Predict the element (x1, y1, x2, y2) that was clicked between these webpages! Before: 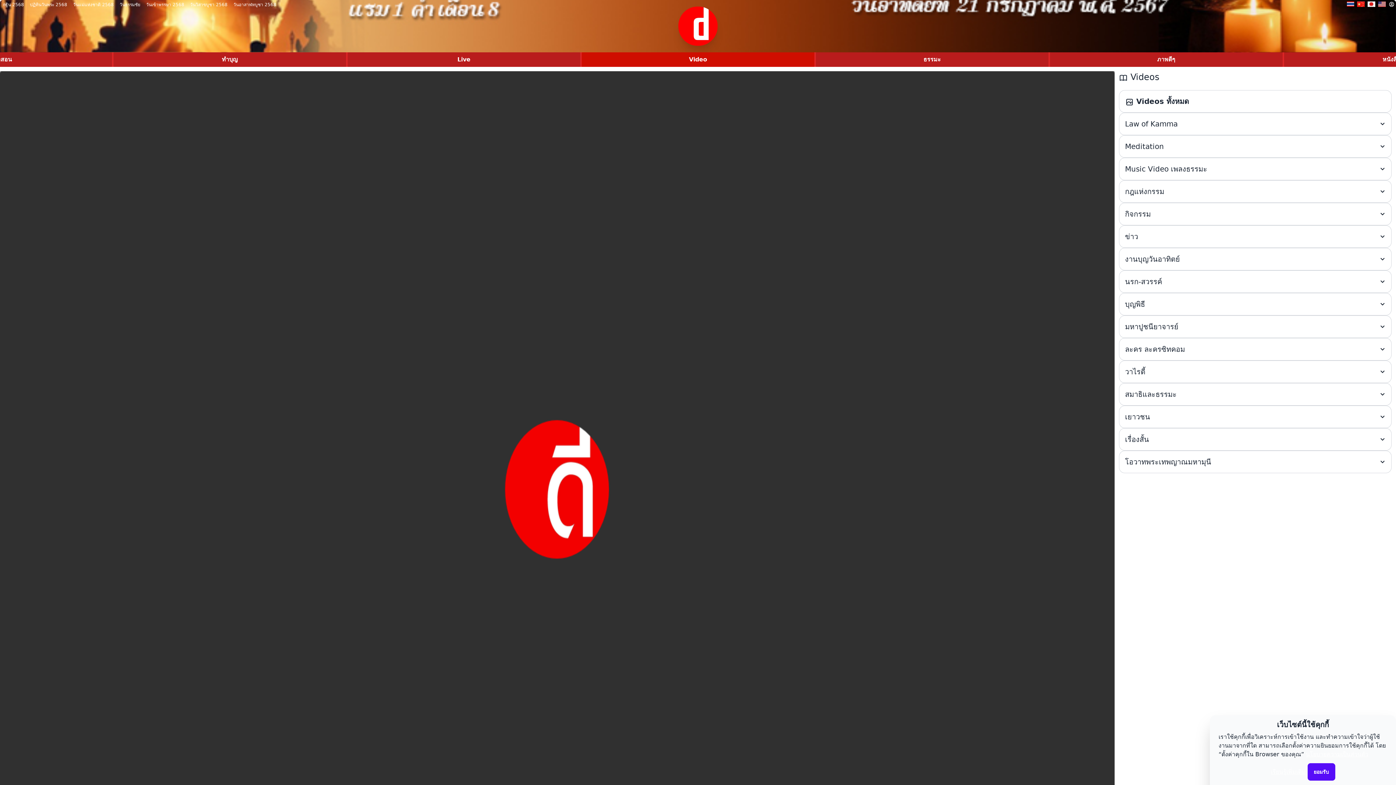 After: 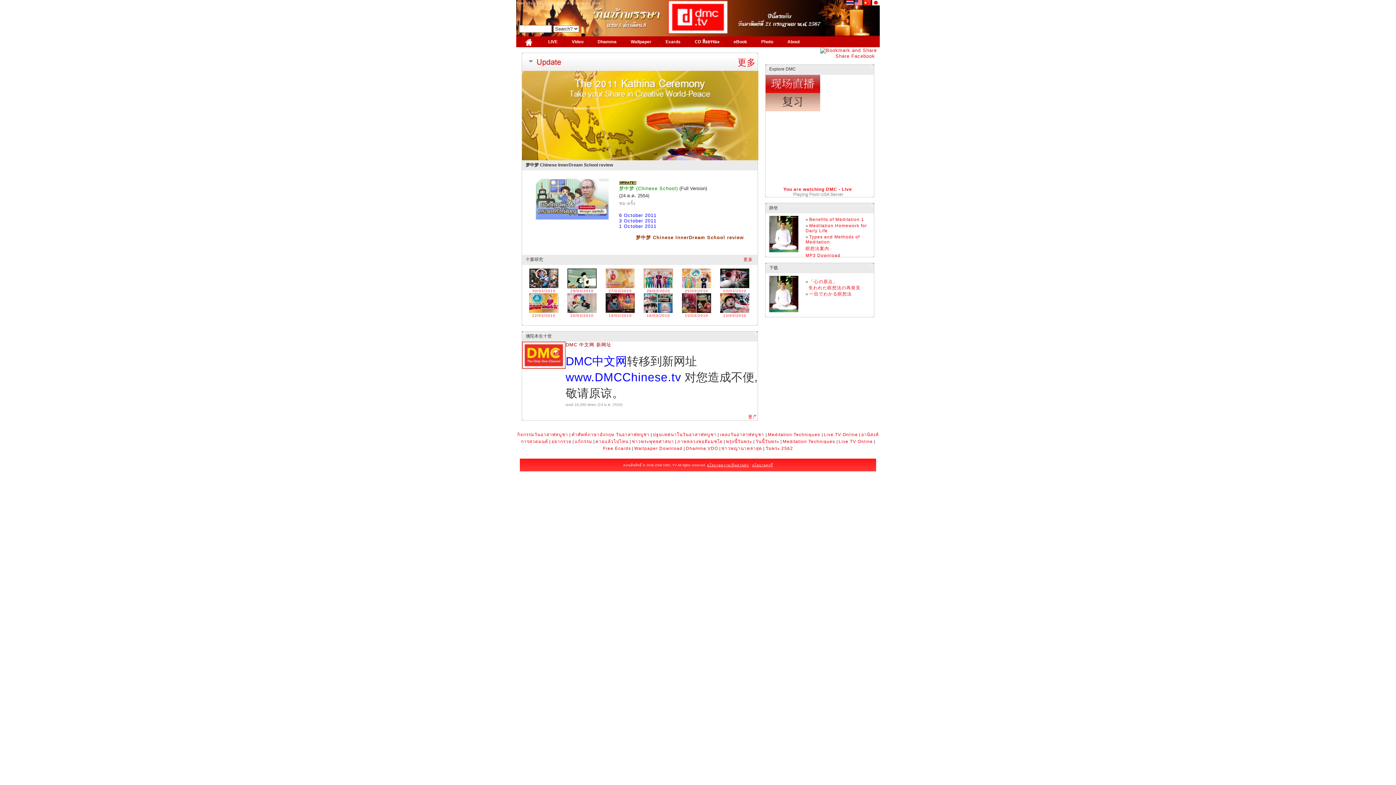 Action: bbox: (1357, 1, 1365, 7)